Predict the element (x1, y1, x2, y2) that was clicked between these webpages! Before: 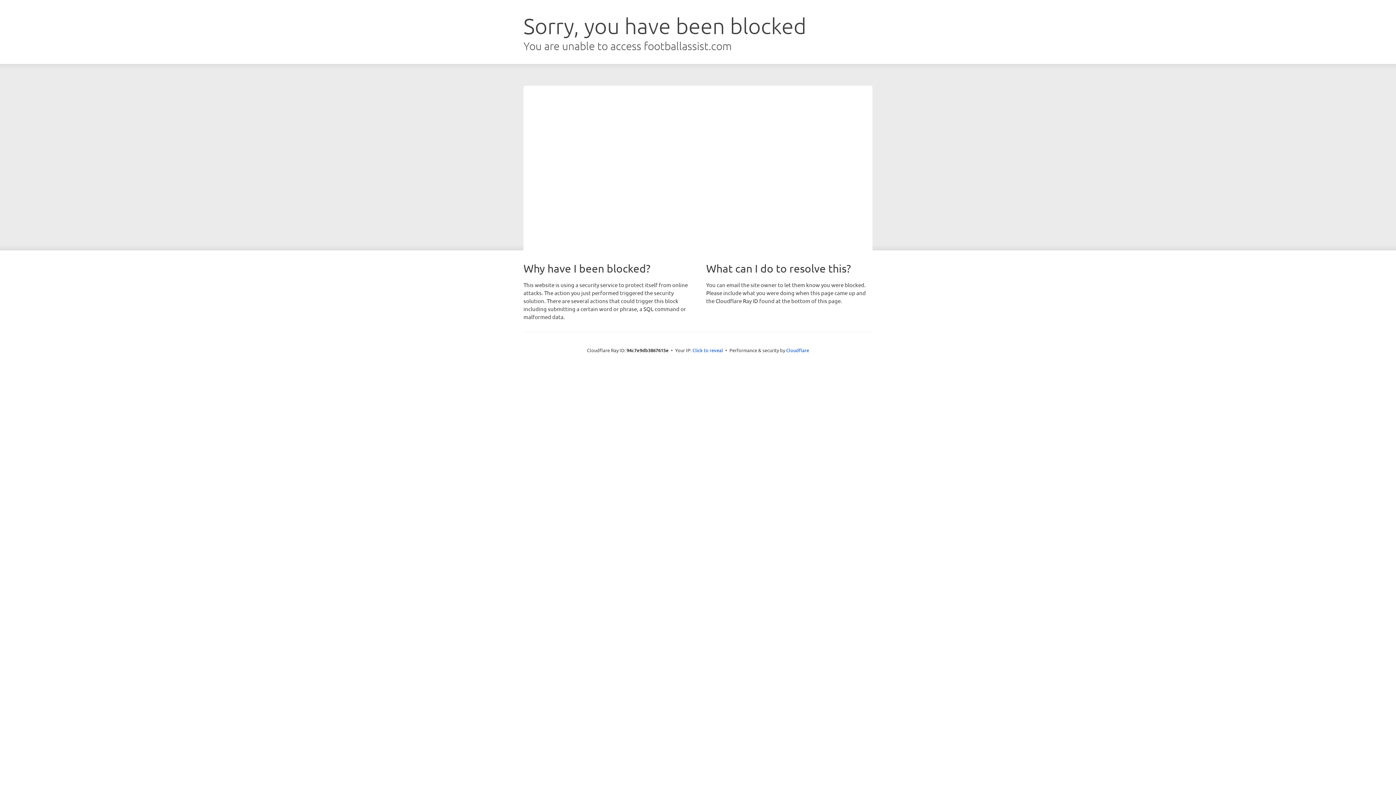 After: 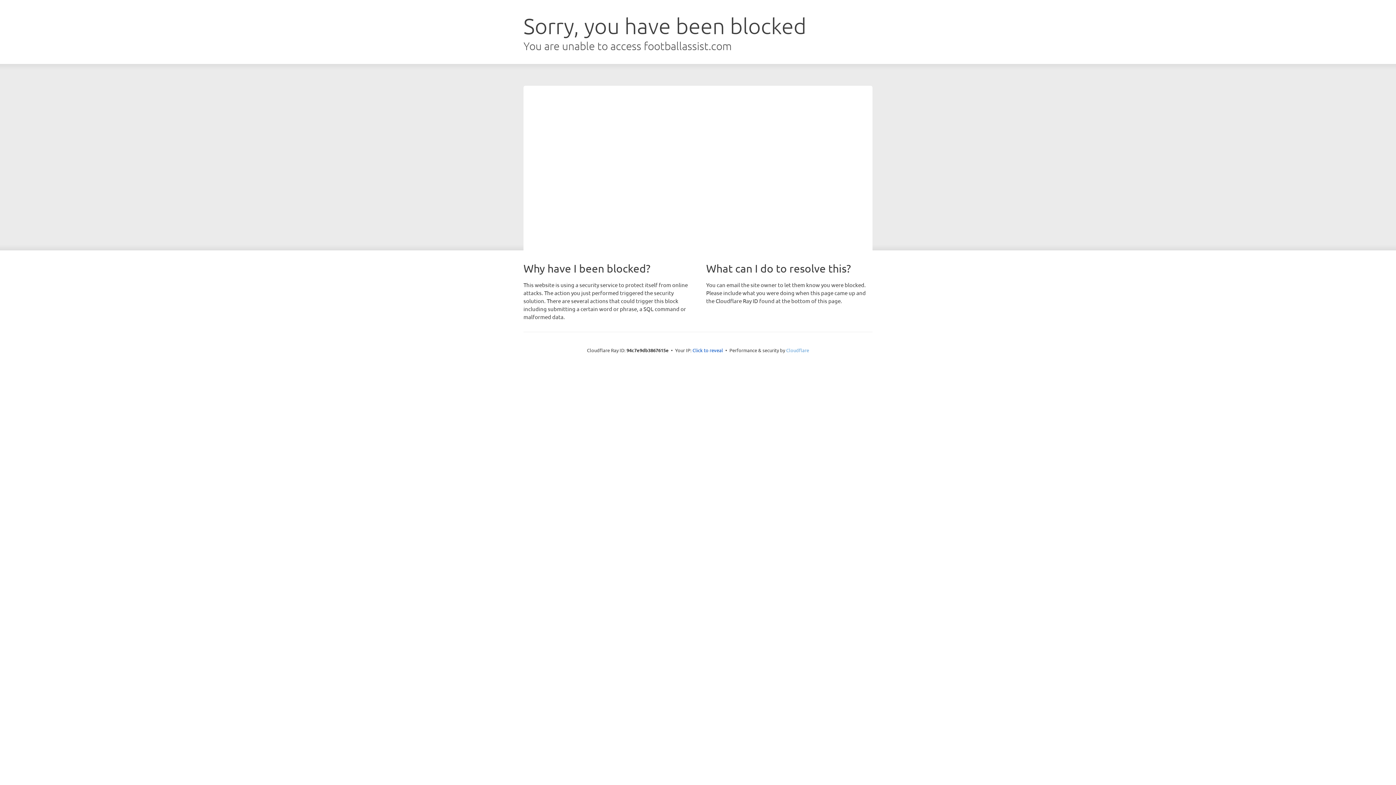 Action: label: Cloudflare bbox: (786, 347, 809, 353)